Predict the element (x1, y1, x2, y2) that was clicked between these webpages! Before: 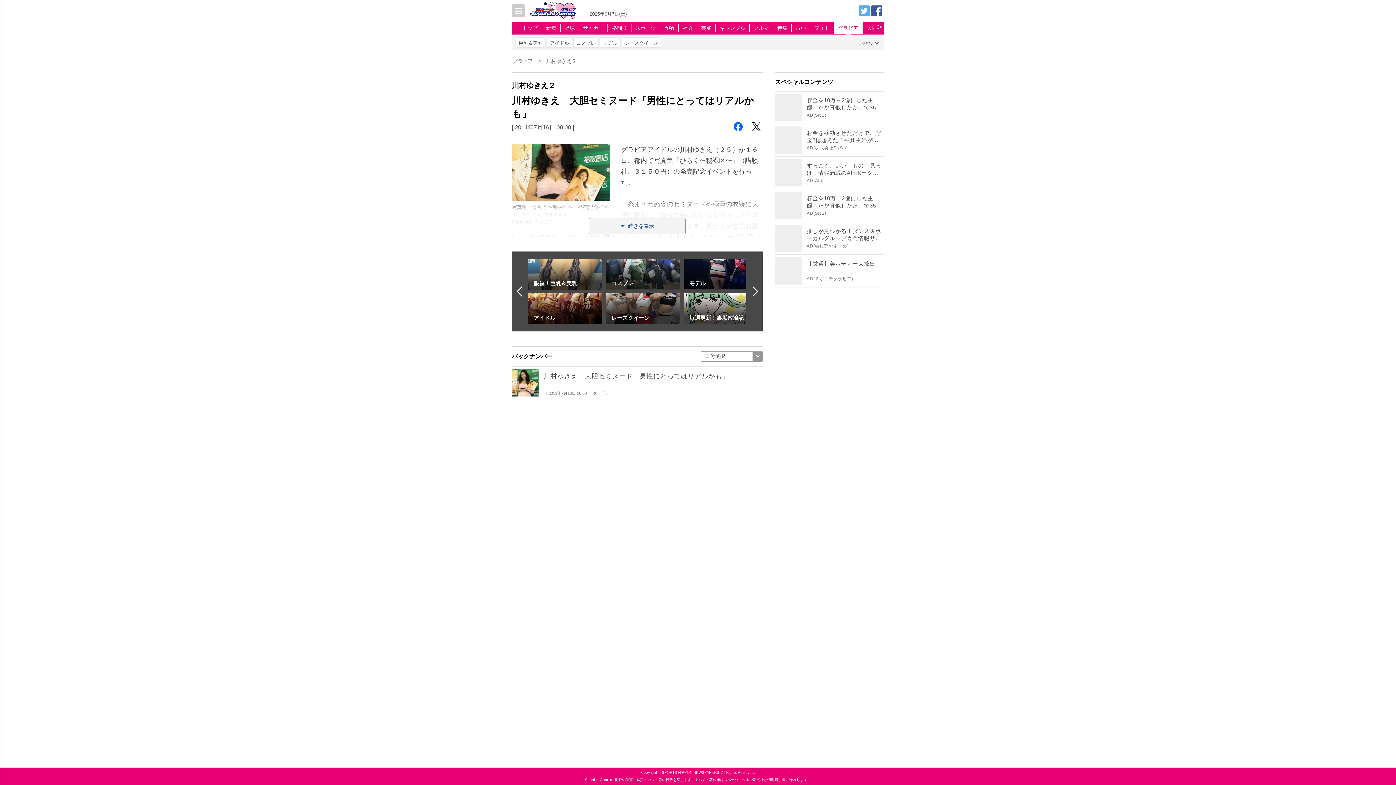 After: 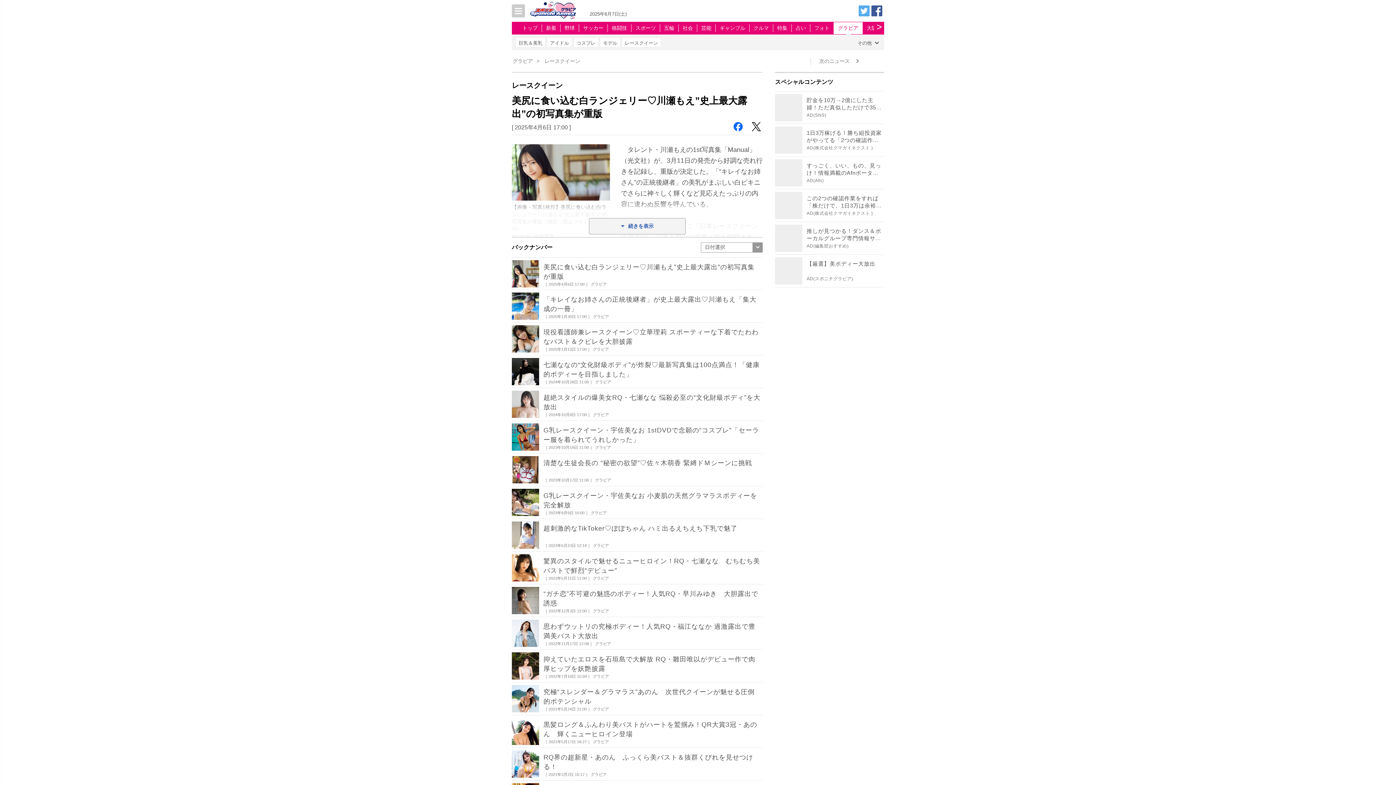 Action: label: レースクイーン bbox: (621, 37, 661, 47)